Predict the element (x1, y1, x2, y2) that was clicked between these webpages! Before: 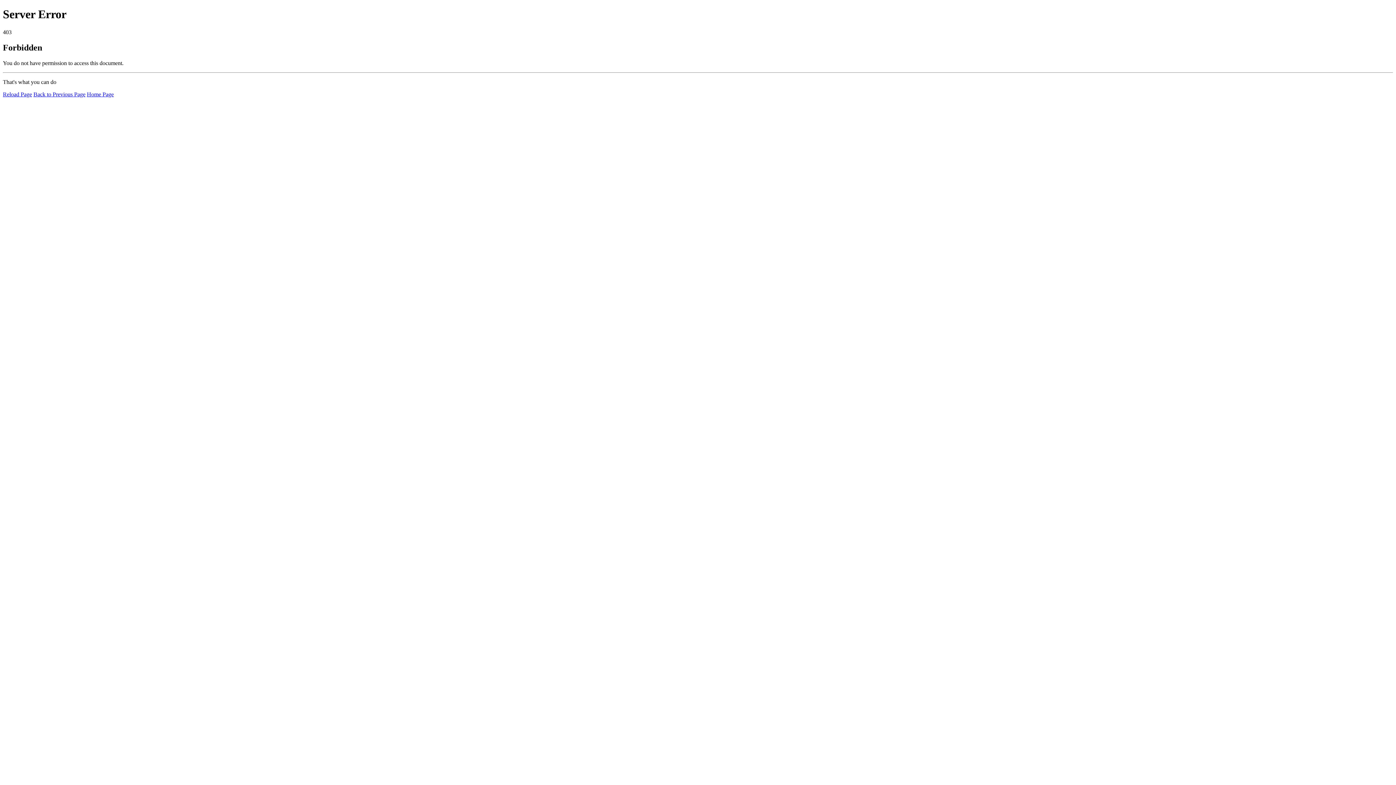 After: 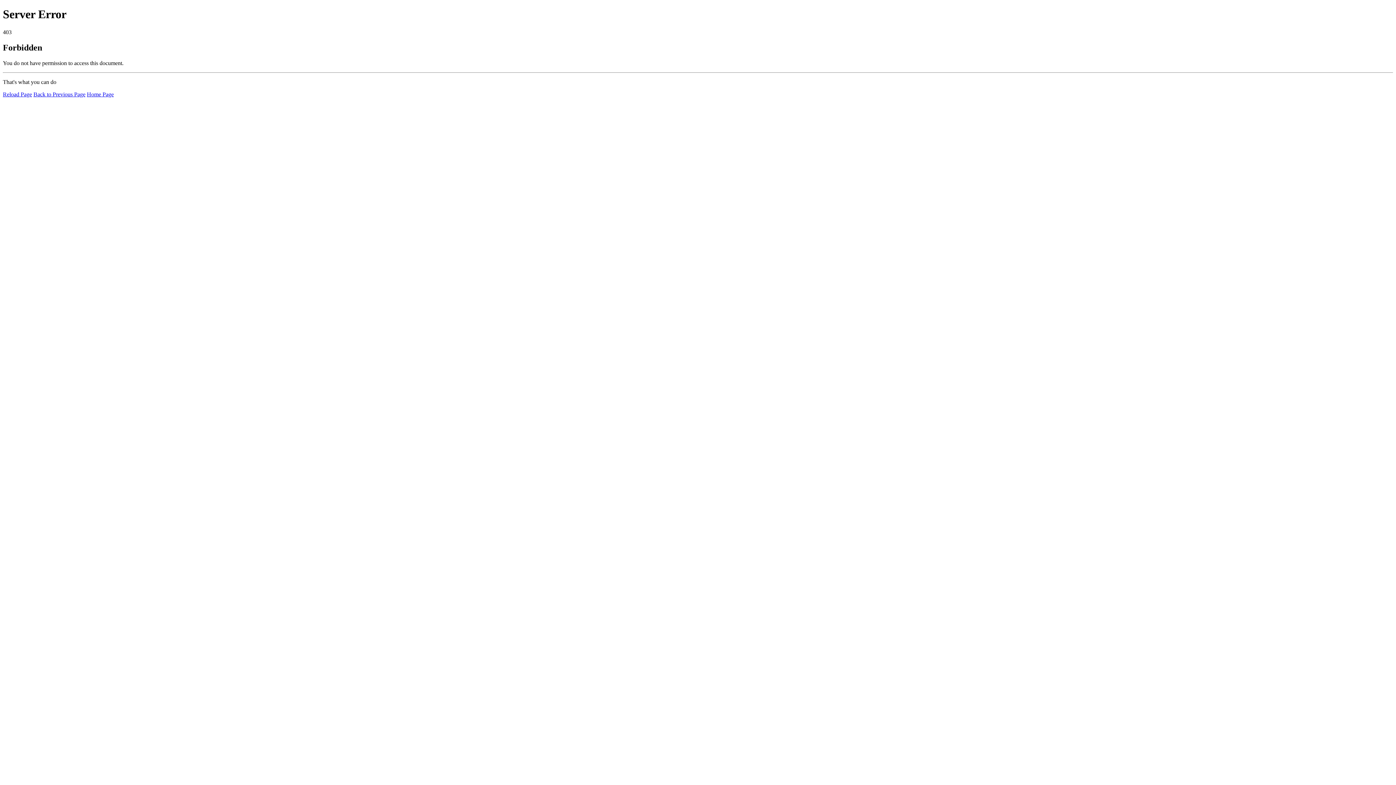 Action: bbox: (86, 91, 113, 97) label: Home Page